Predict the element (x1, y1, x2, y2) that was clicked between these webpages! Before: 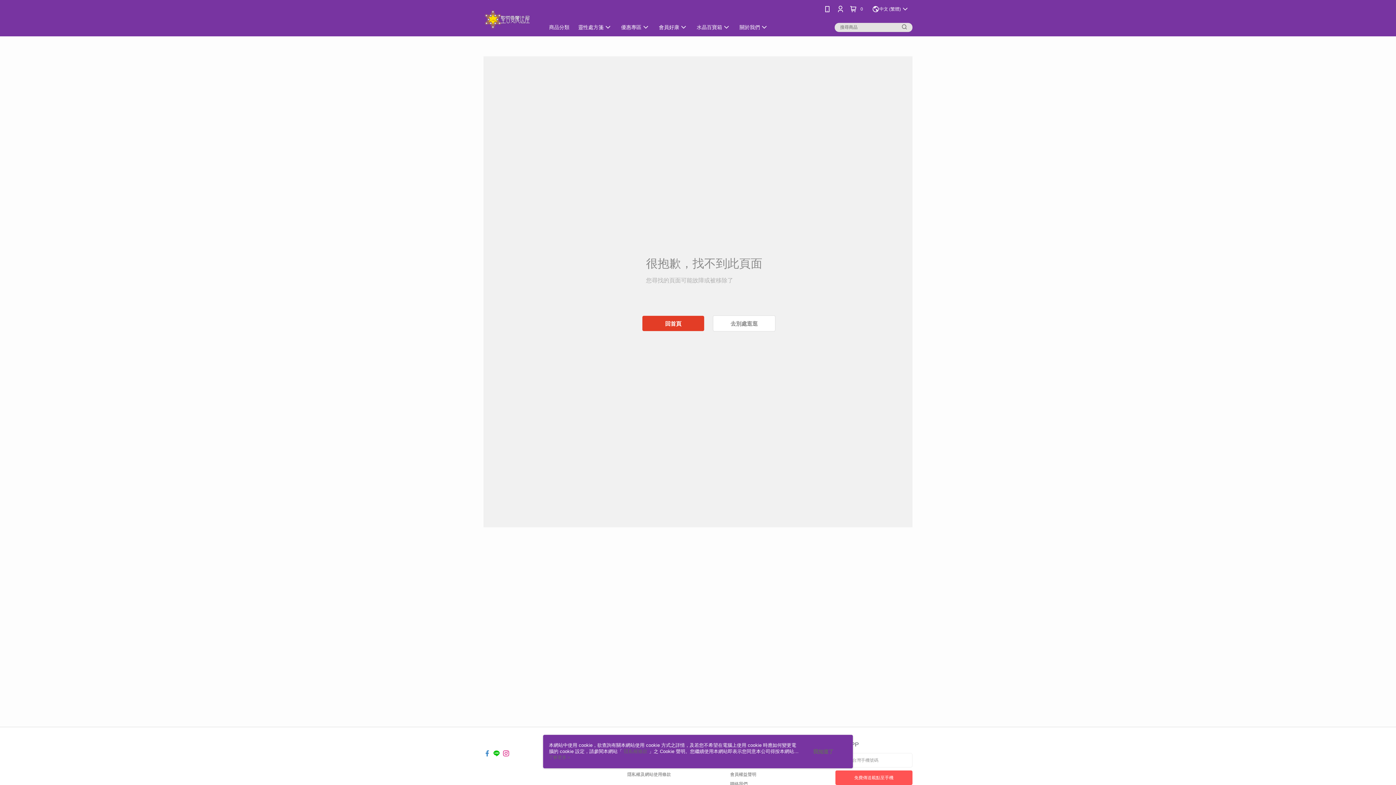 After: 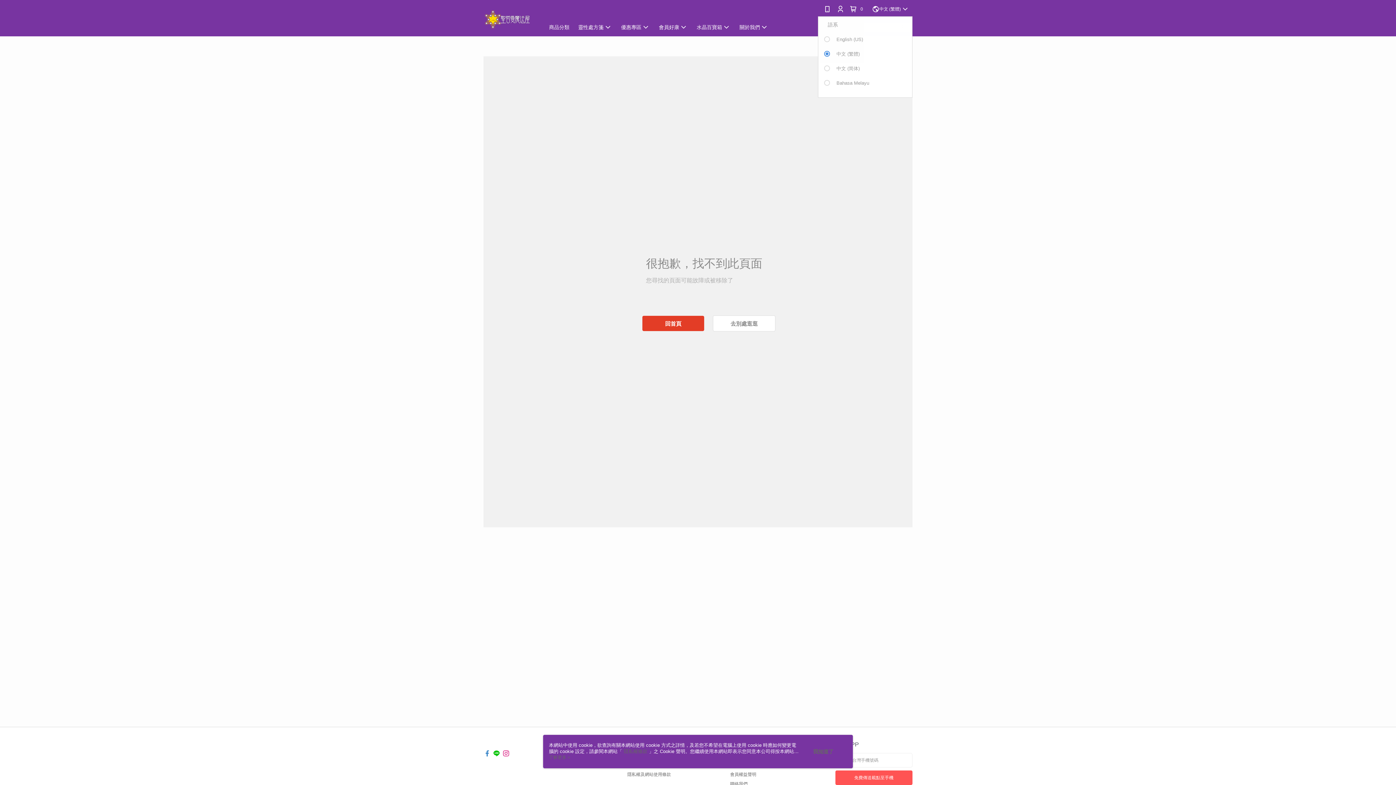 Action: label: 中文 (繁體) bbox: (872, 0, 909, 18)